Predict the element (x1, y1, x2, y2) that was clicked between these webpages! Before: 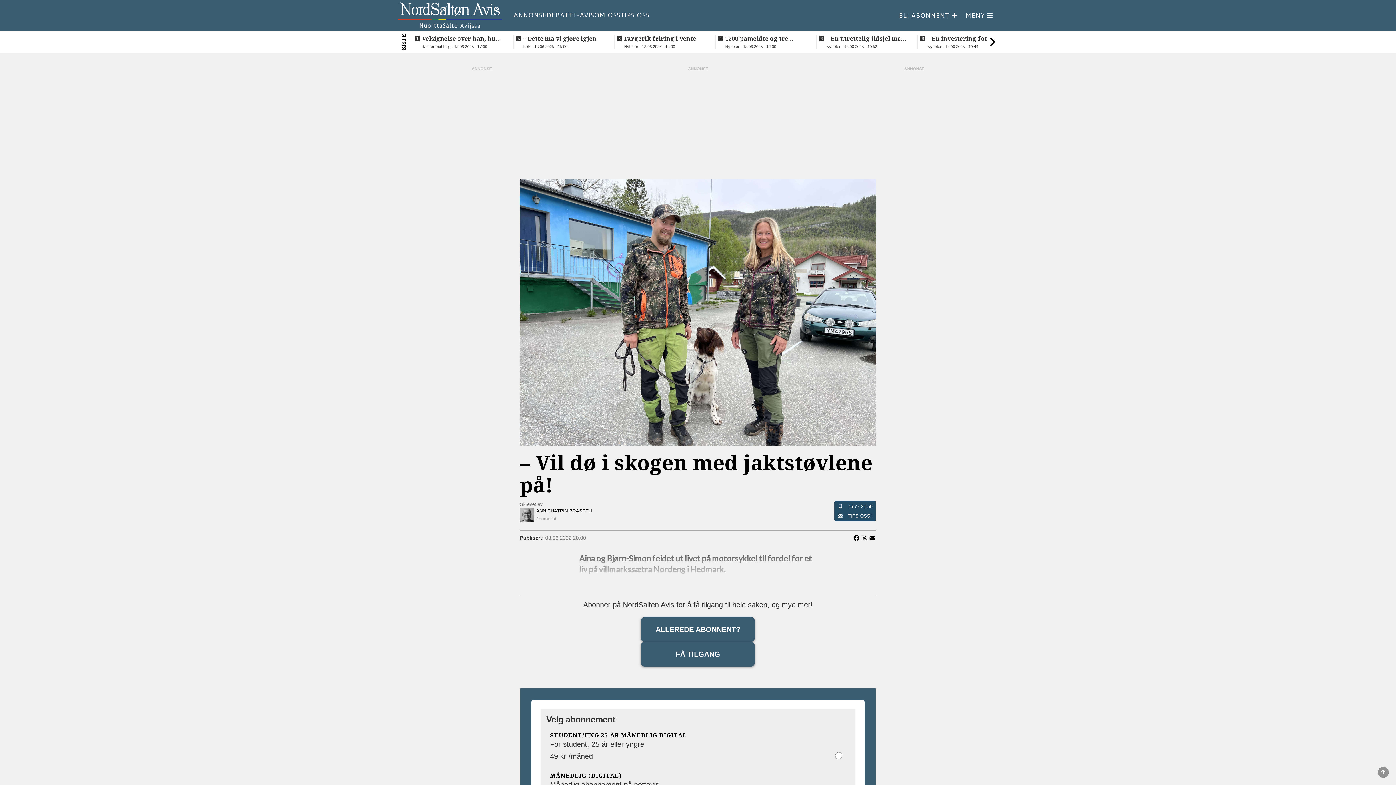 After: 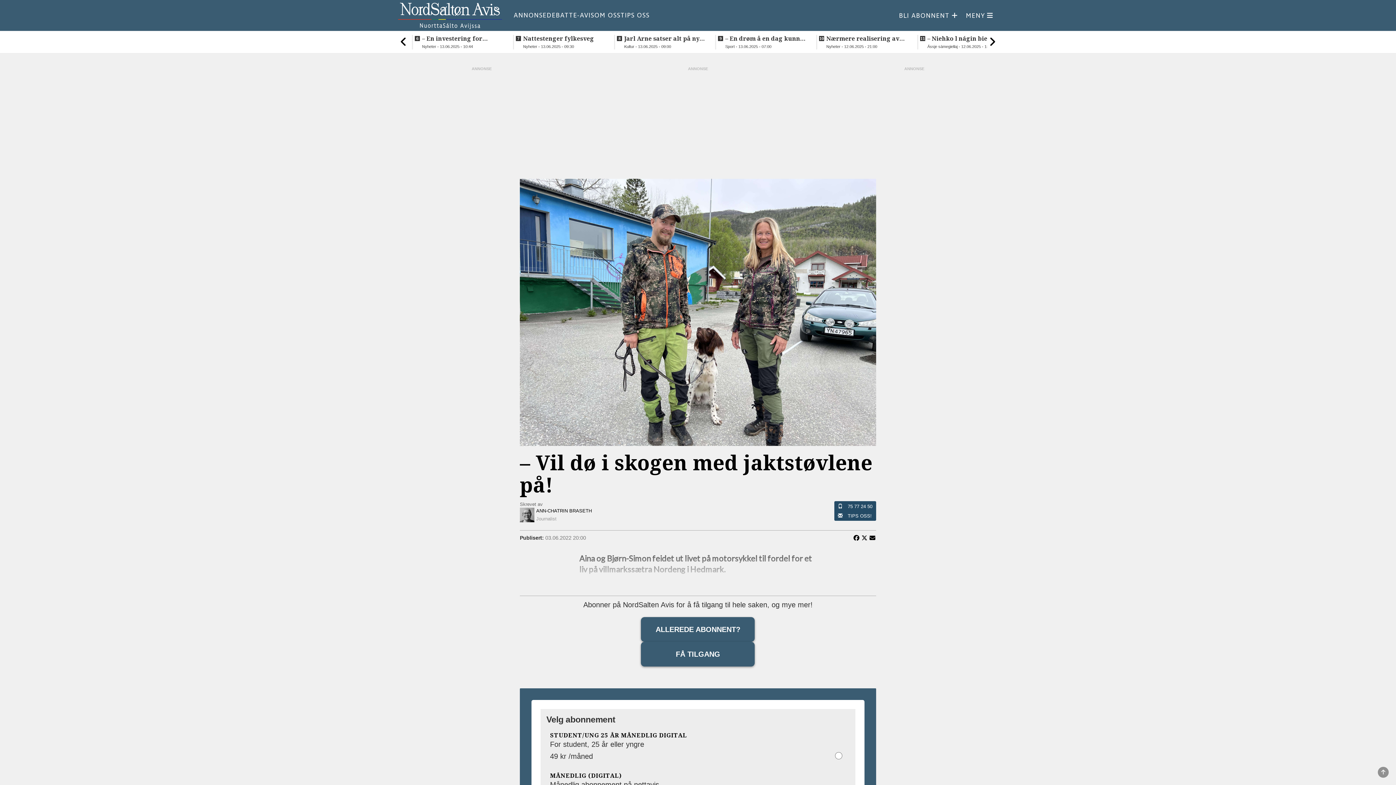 Action: bbox: (987, 31, 998, 53)